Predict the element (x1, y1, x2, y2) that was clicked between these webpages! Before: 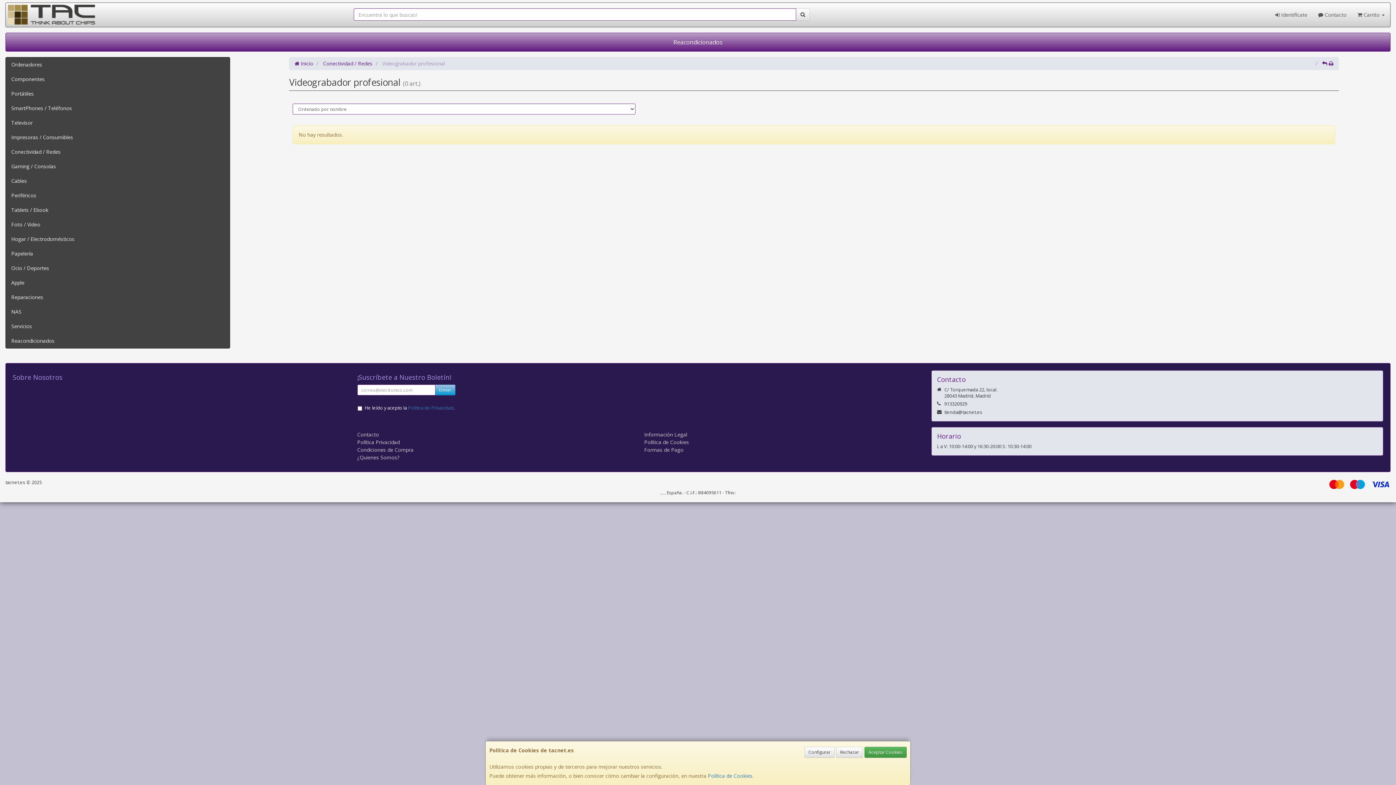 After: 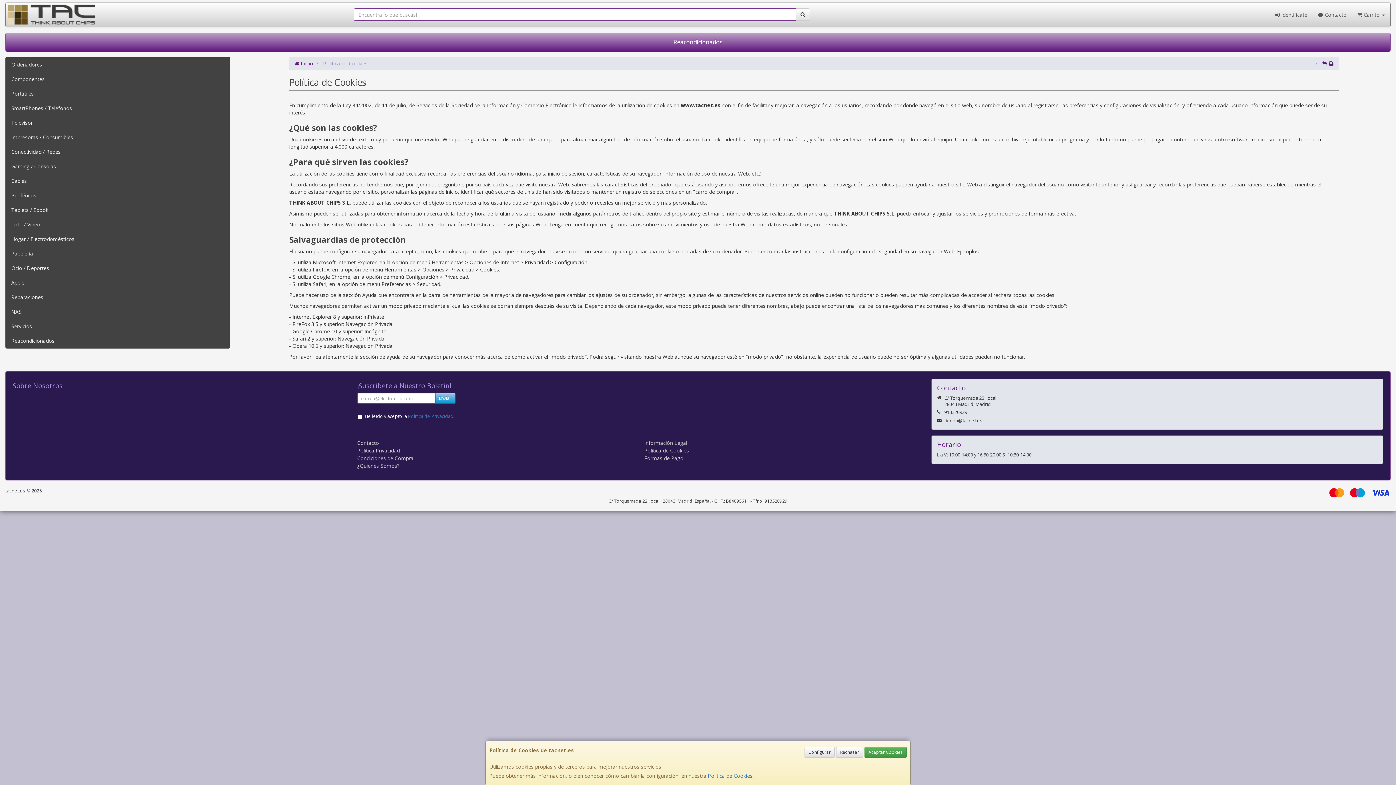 Action: bbox: (644, 438, 689, 445) label: Política de Cookies